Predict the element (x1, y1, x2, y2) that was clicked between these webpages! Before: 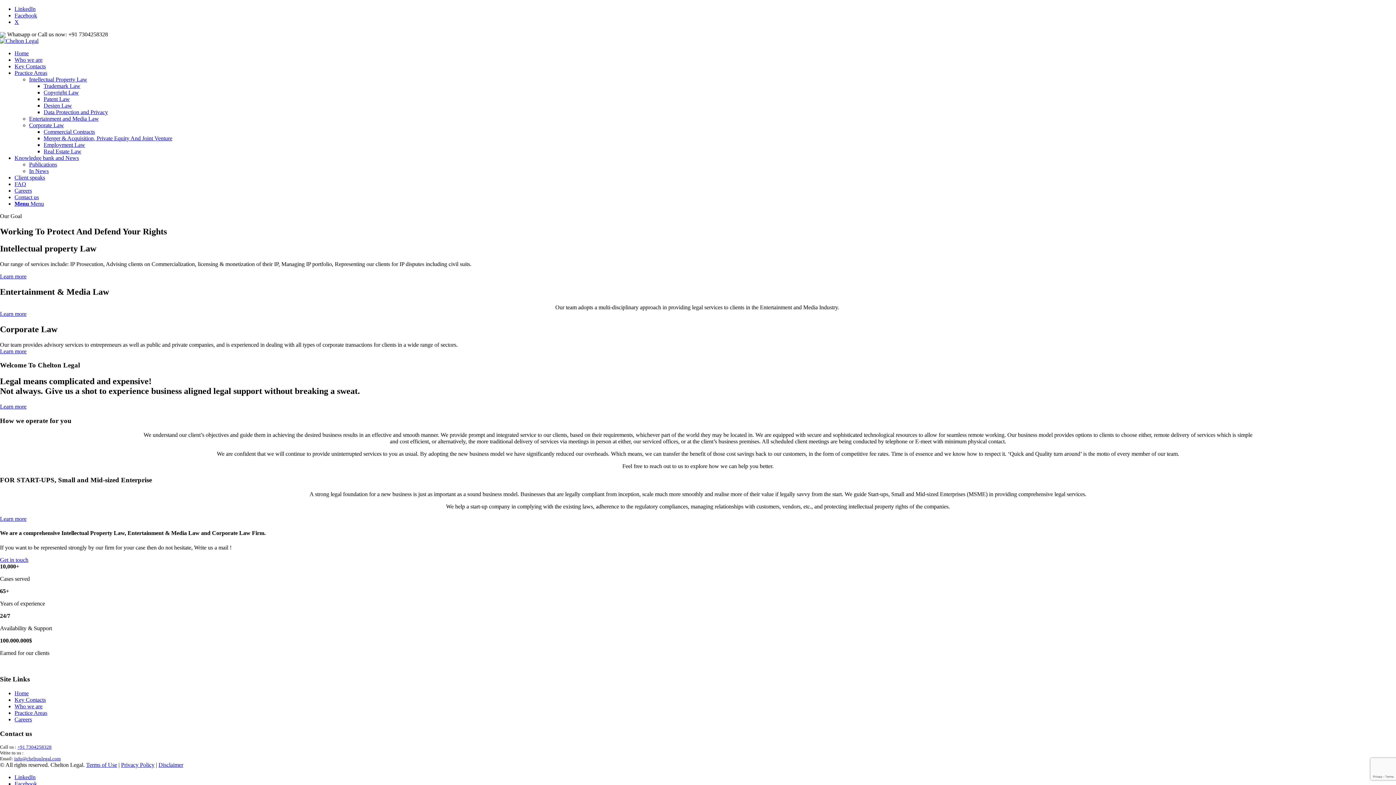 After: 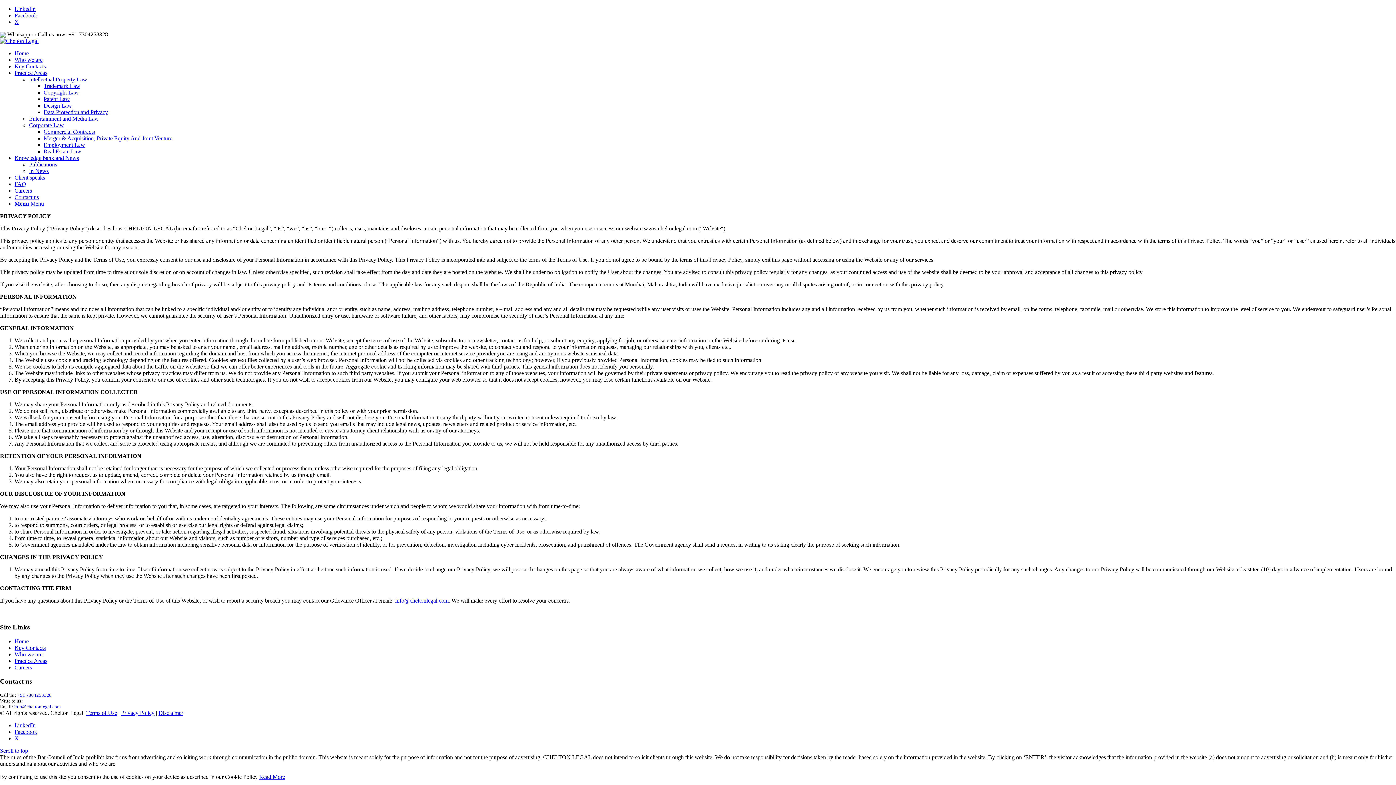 Action: label: Privacy Policy bbox: (121, 762, 154, 768)